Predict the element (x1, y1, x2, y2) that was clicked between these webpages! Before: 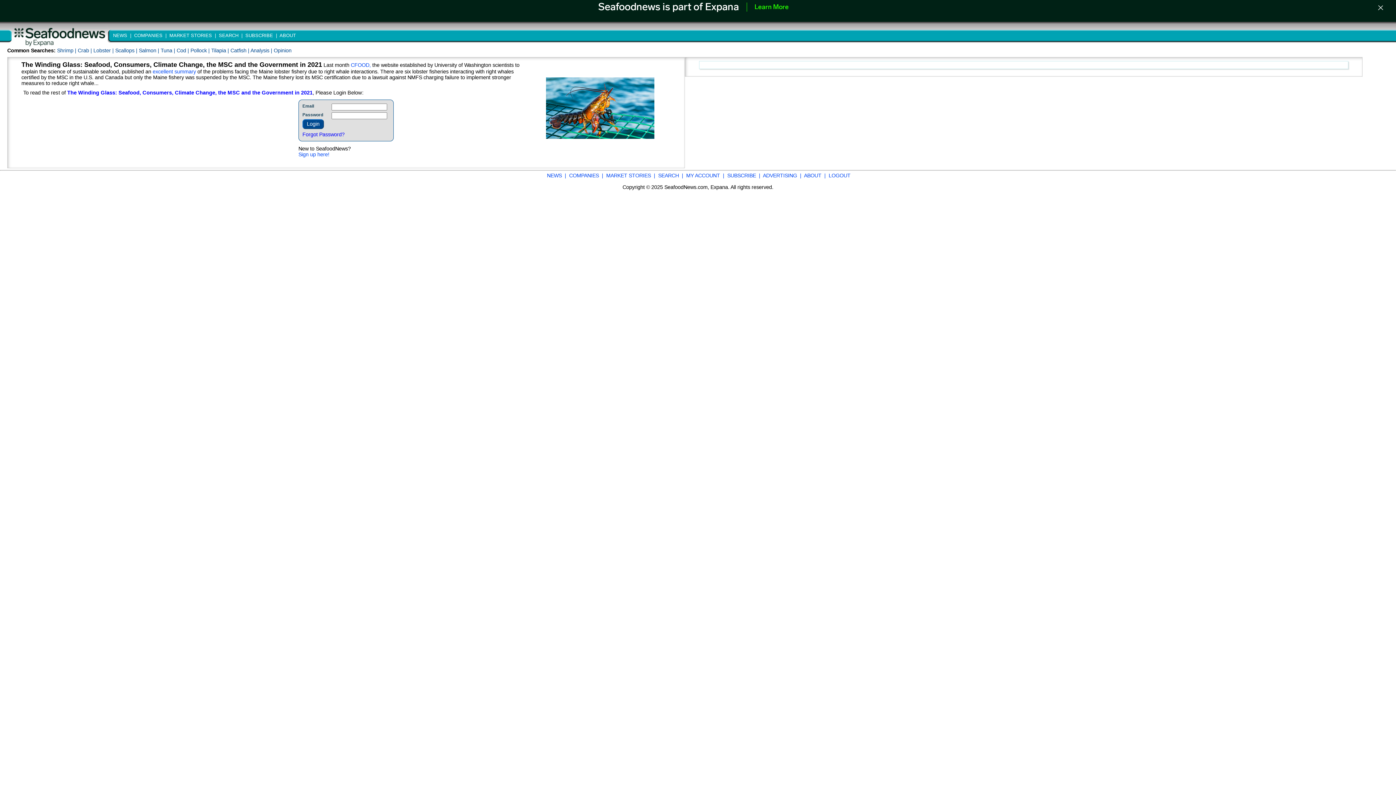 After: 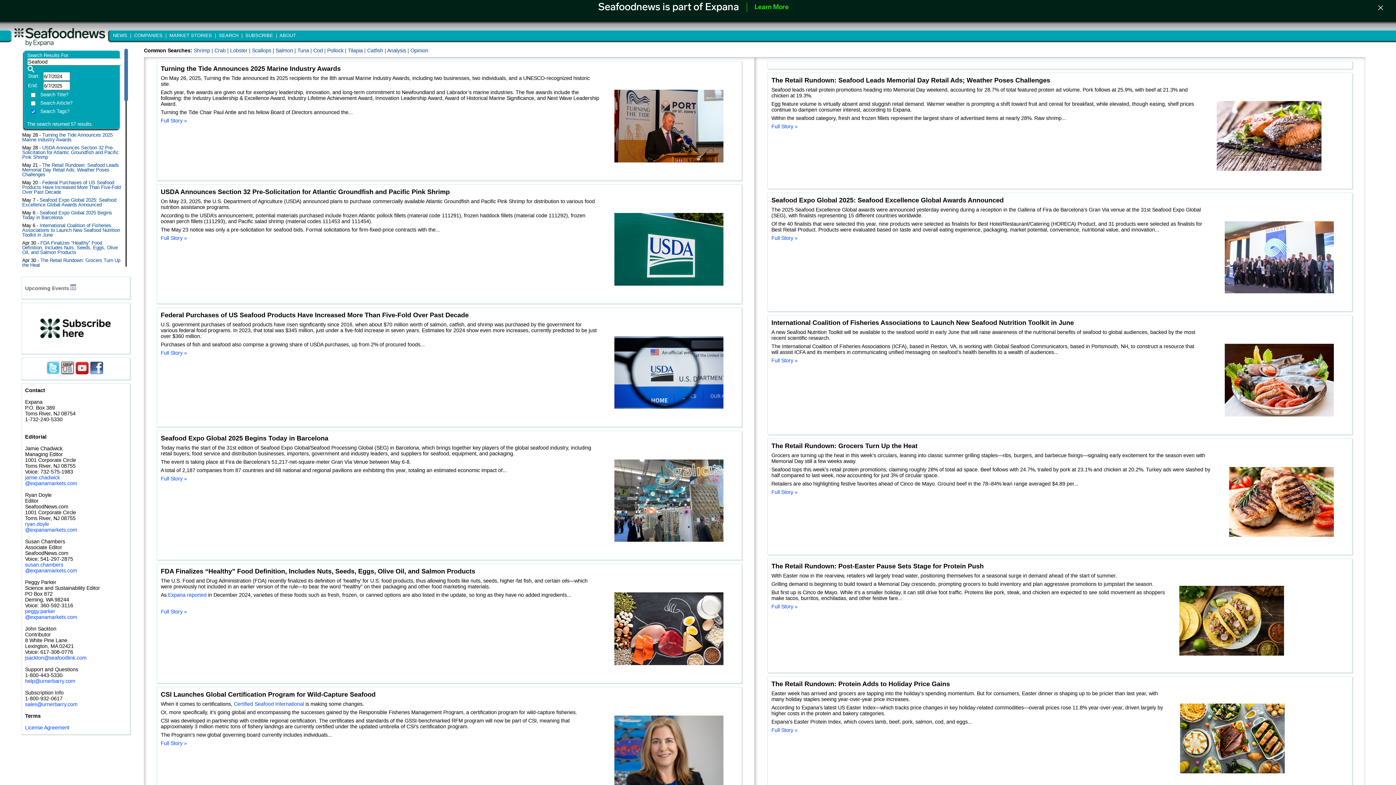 Action: label:  SEARCH  |  bbox: (656, 172, 684, 178)